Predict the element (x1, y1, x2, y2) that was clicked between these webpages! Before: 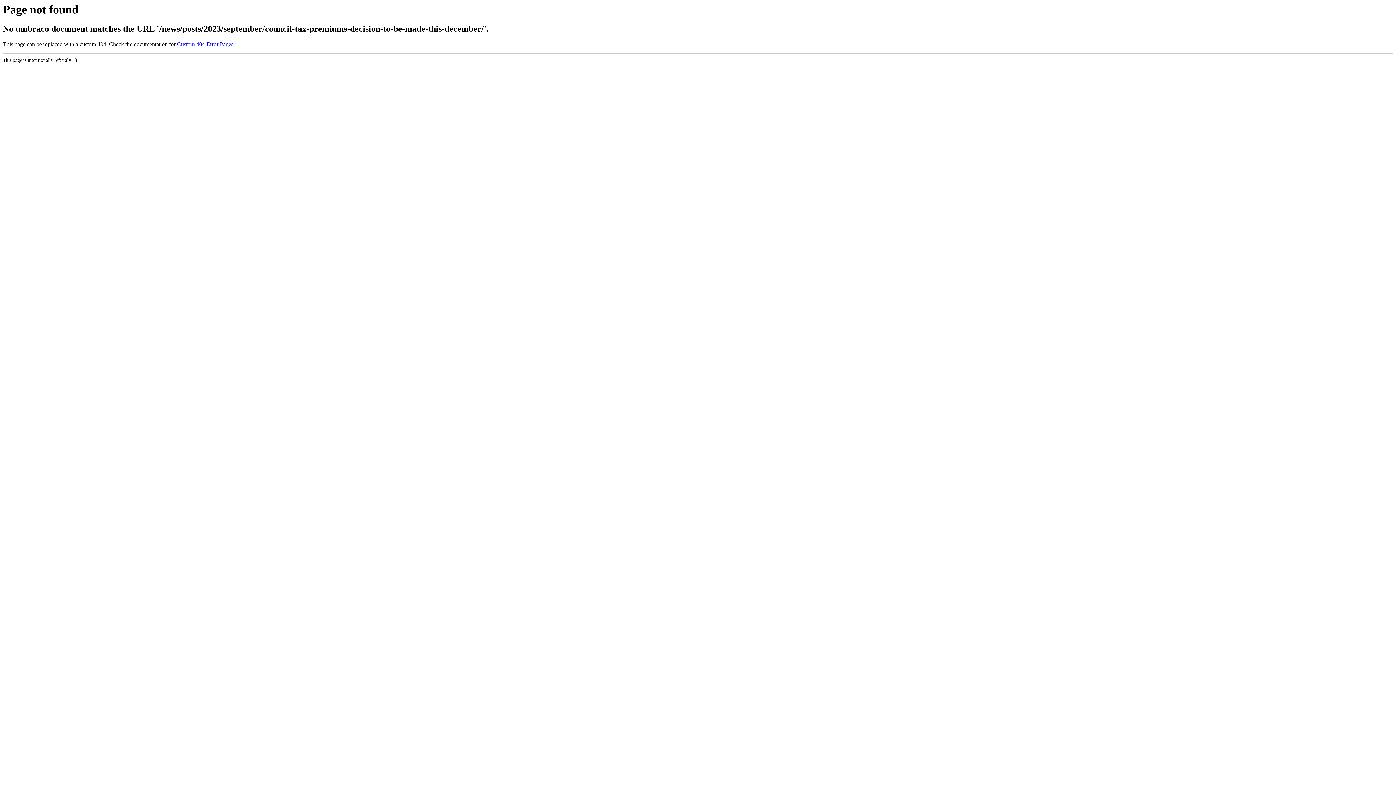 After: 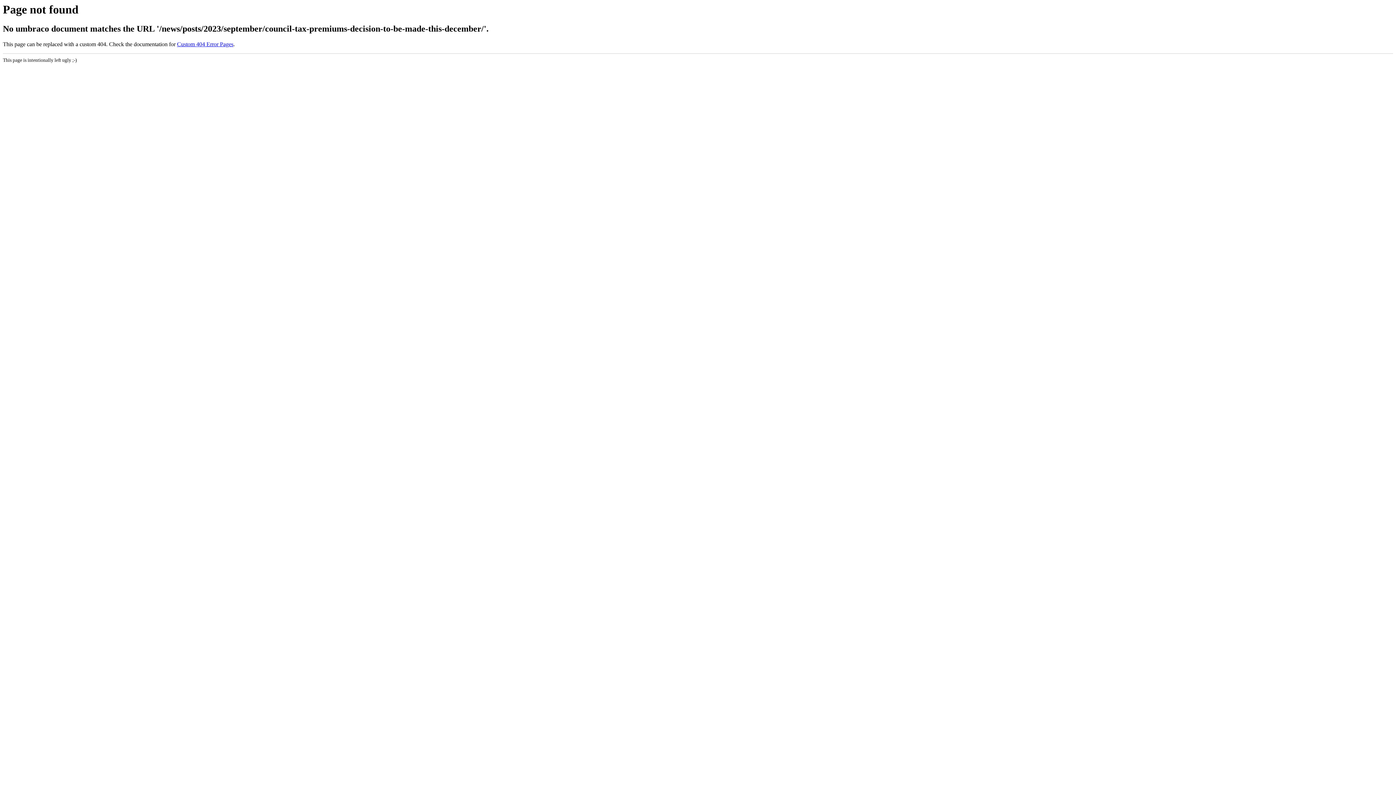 Action: bbox: (177, 41, 233, 47) label: Custom 404 Error Pages